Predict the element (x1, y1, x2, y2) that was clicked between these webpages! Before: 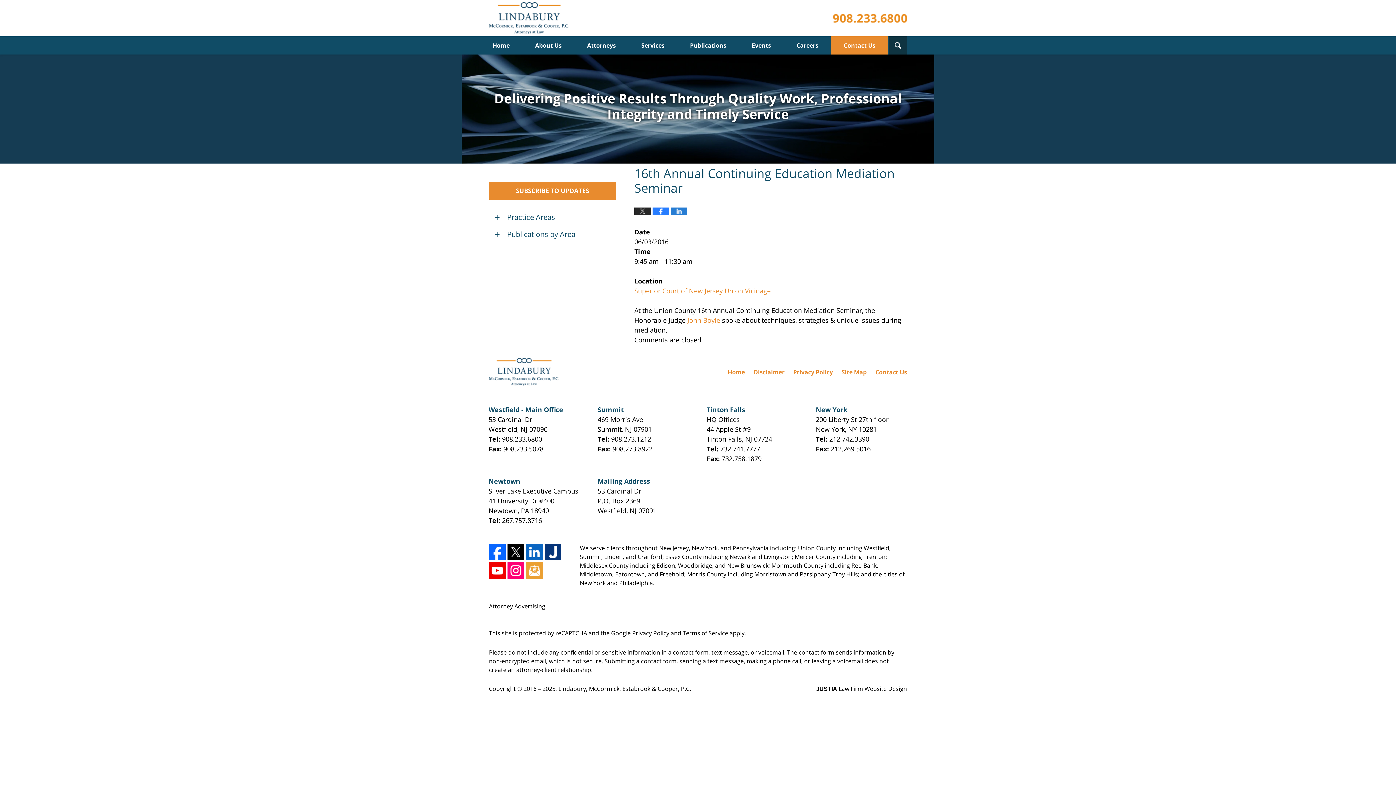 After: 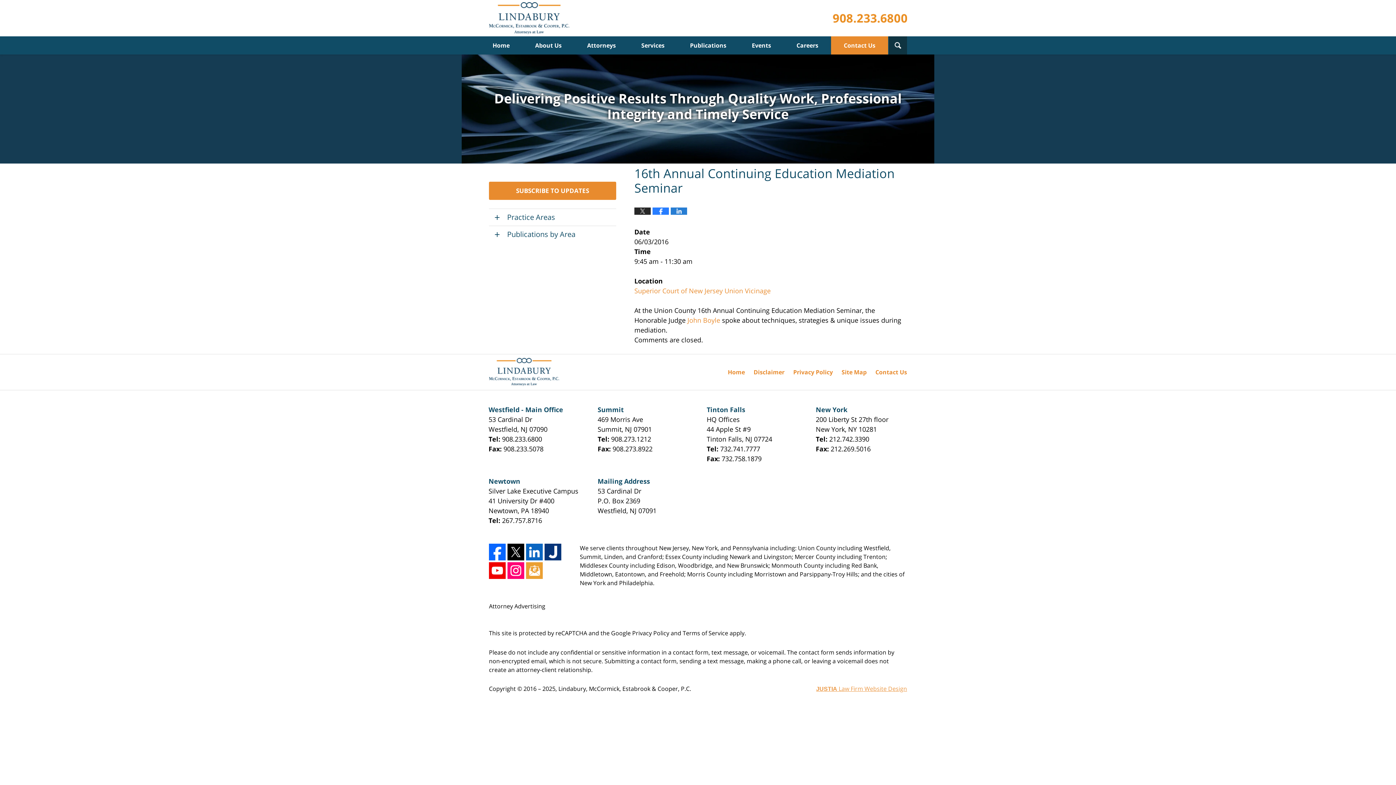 Action: label: JUSTIA Law Firm Website Design bbox: (816, 685, 907, 693)